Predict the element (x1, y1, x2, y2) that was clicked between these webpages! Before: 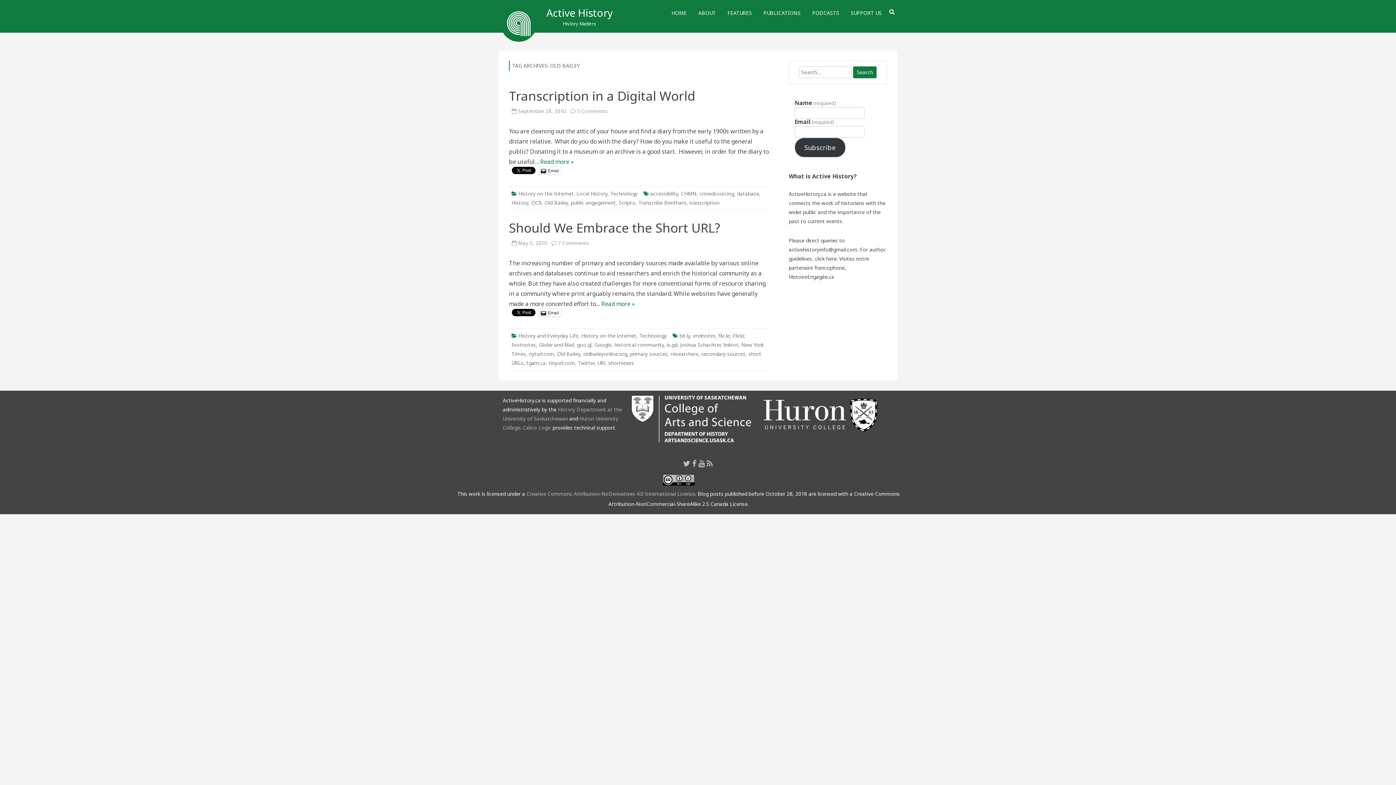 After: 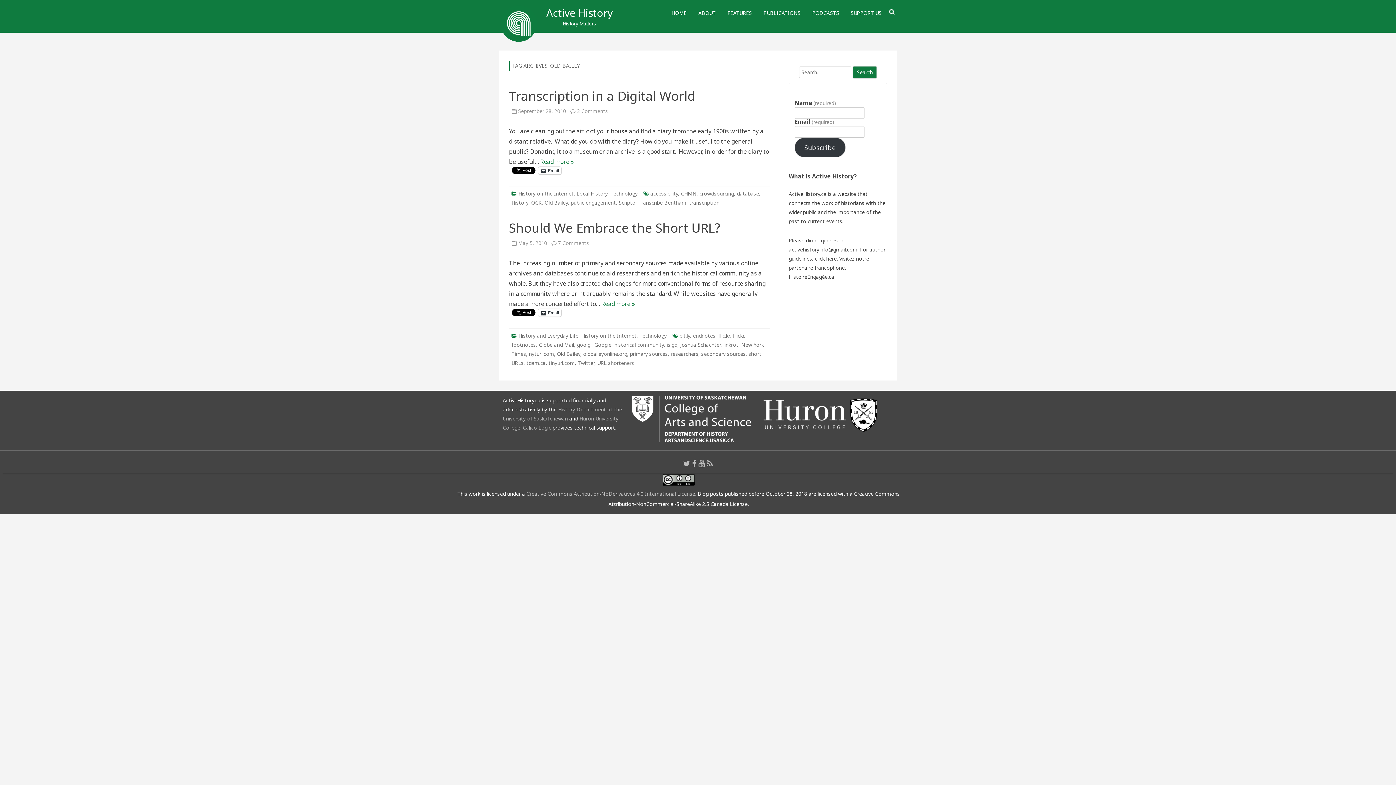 Action: bbox: (544, 199, 568, 206) label: Old Bailey